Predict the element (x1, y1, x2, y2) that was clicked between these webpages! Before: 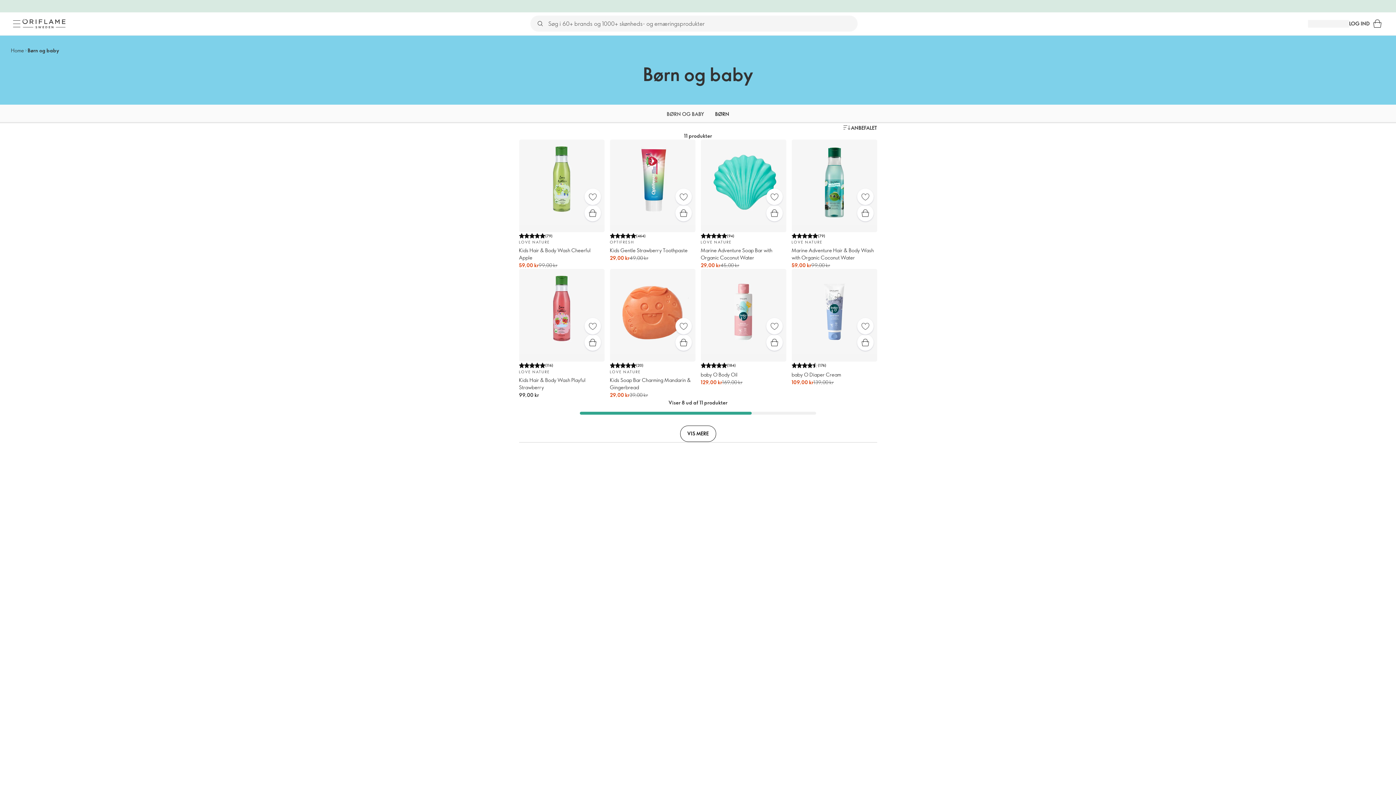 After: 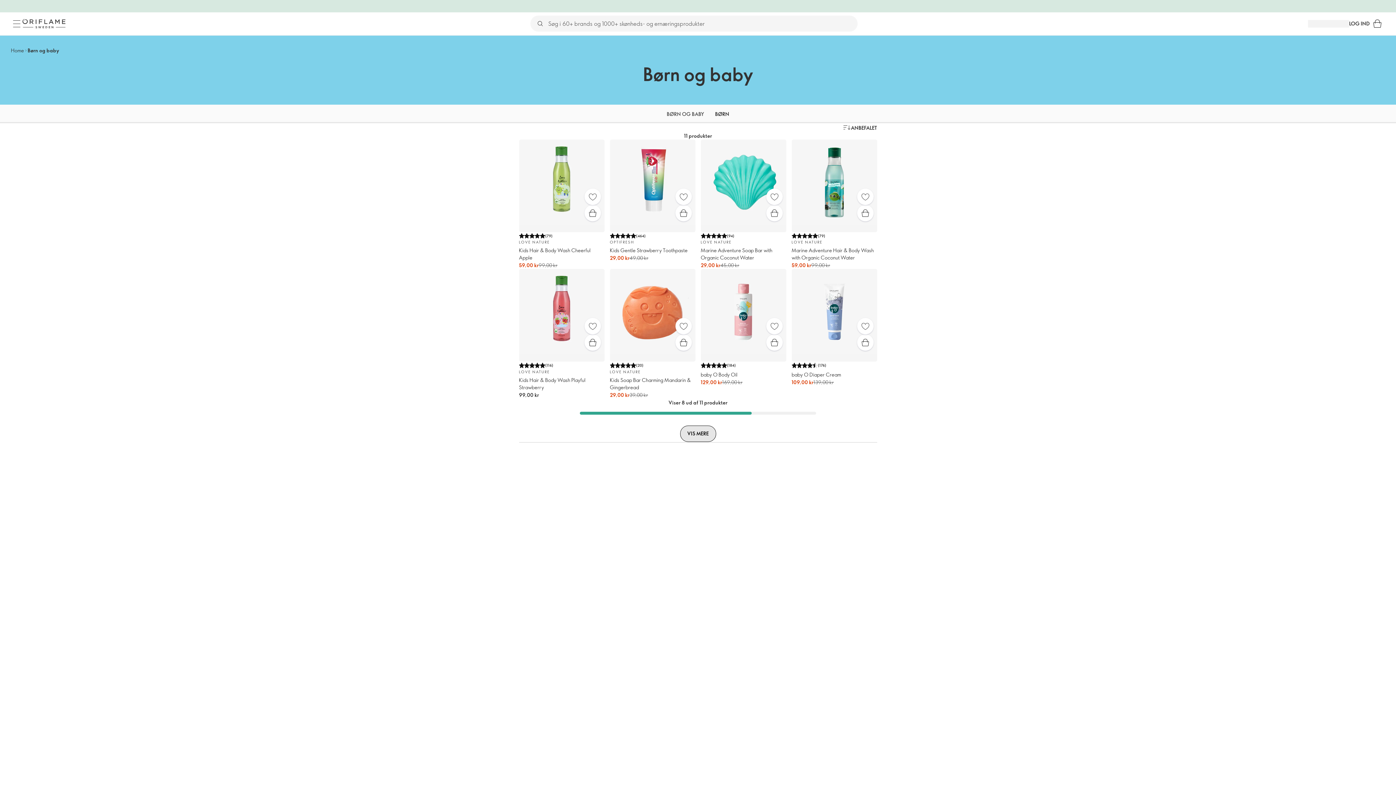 Action: label: VIS MERE bbox: (680, 425, 716, 442)